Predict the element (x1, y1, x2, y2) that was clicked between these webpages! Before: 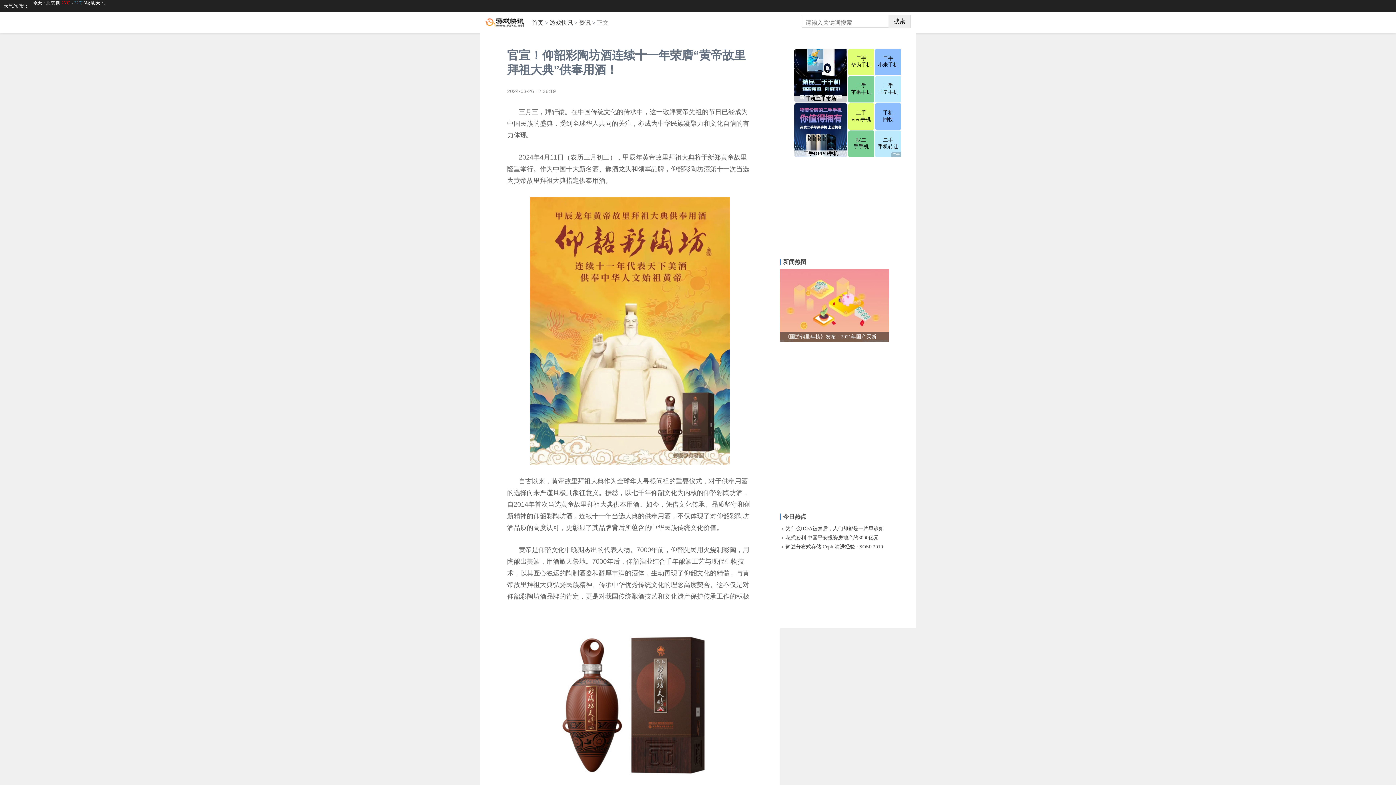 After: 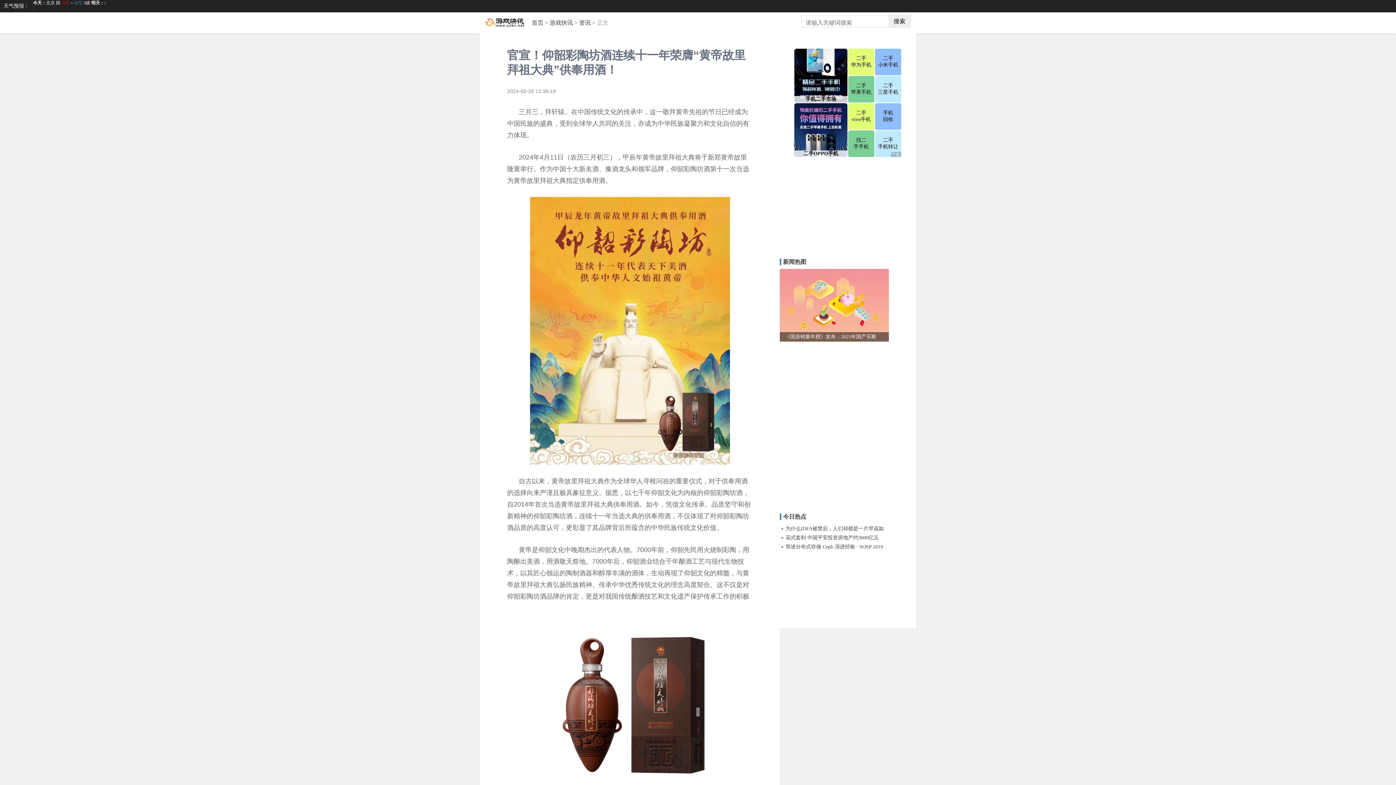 Action: label: 天气预报： bbox: (0, 0, 33, 12)